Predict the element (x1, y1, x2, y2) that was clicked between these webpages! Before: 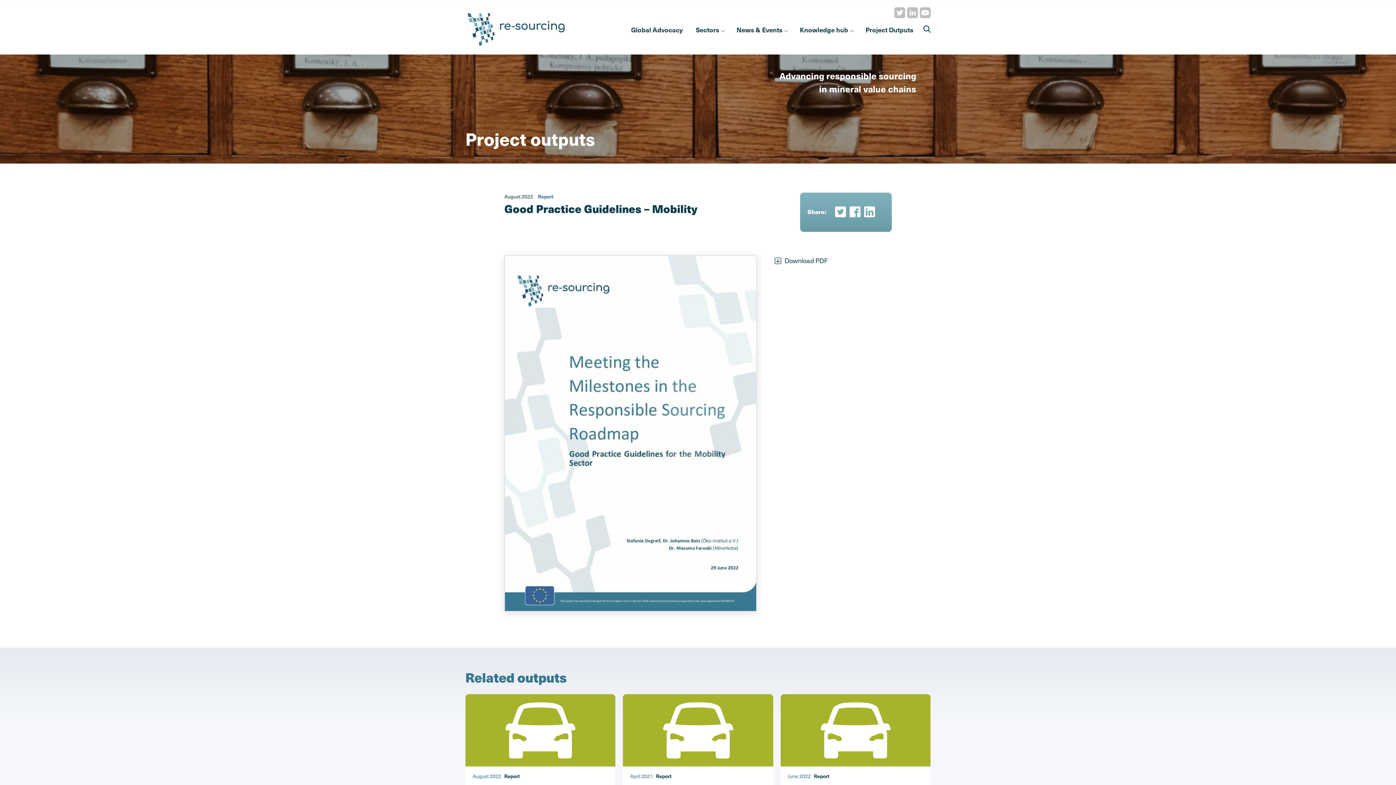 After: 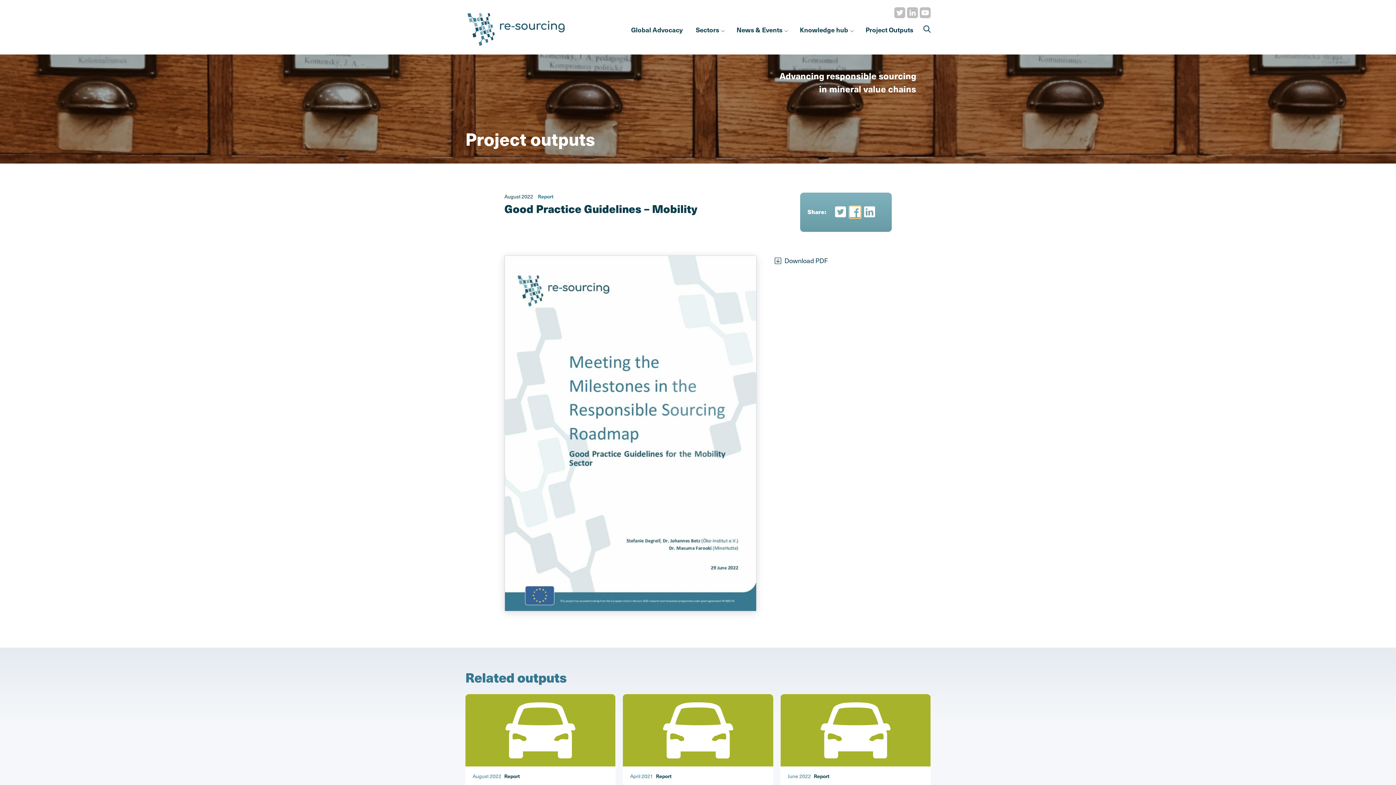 Action: label: Share on Facebook bbox: (849, 206, 860, 218)